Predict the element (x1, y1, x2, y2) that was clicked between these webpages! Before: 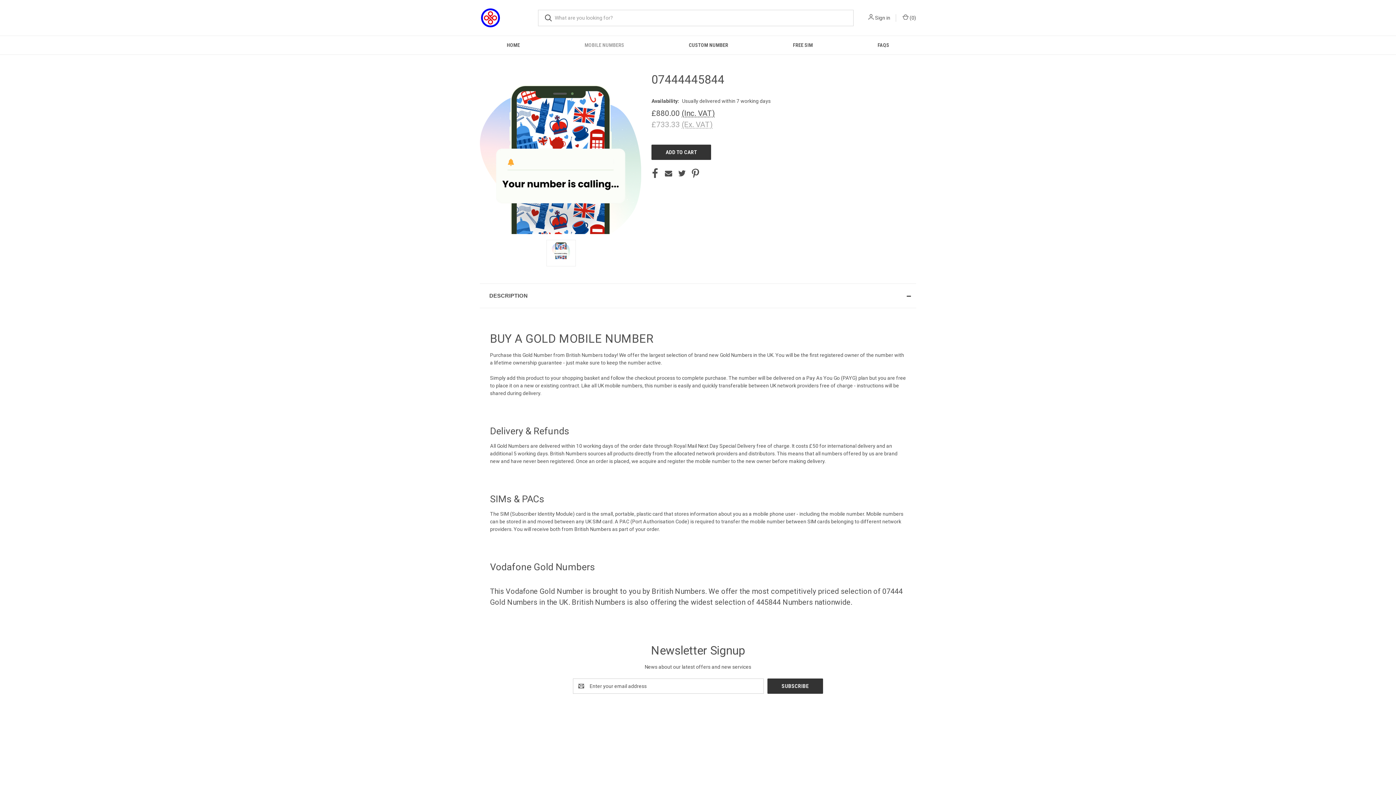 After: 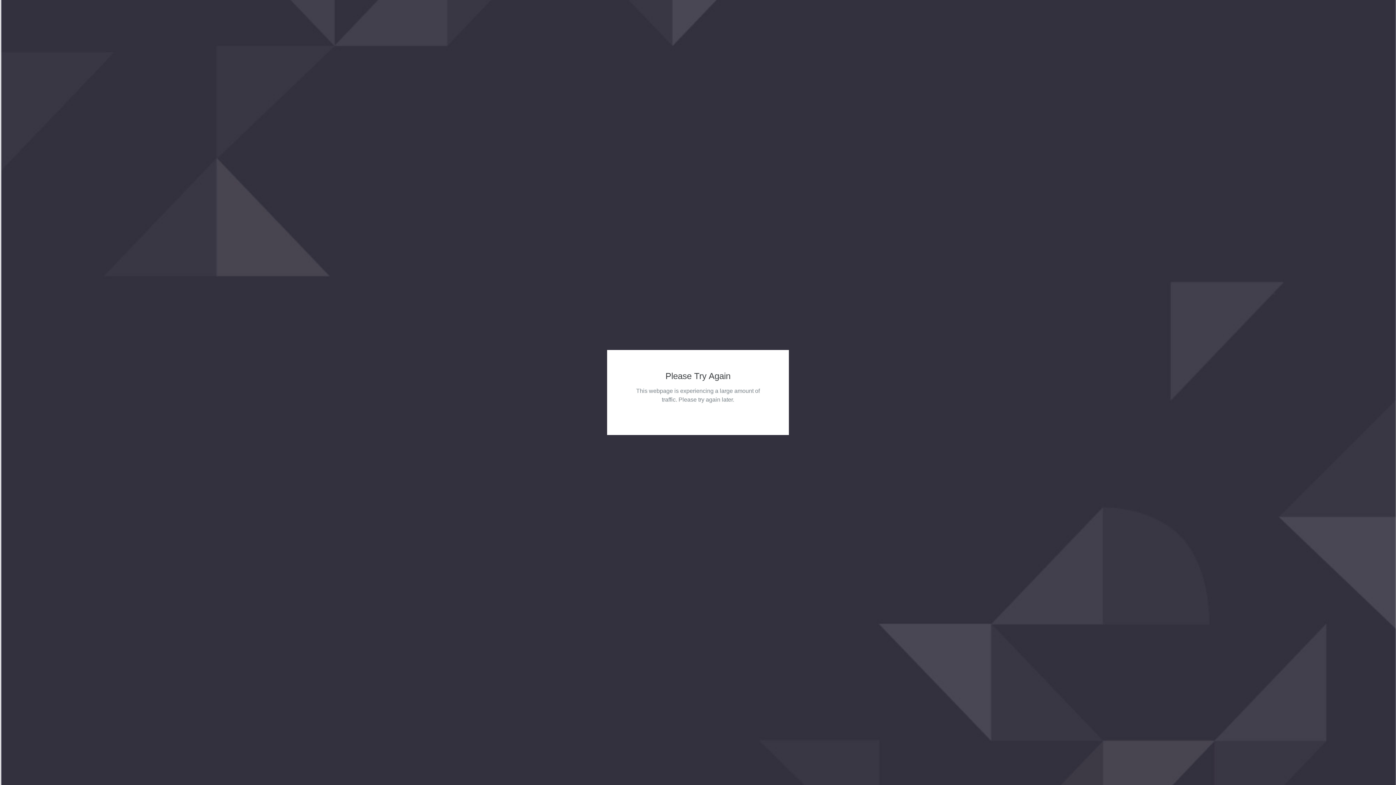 Action: label: FAQs bbox: (703, 777, 715, 783)